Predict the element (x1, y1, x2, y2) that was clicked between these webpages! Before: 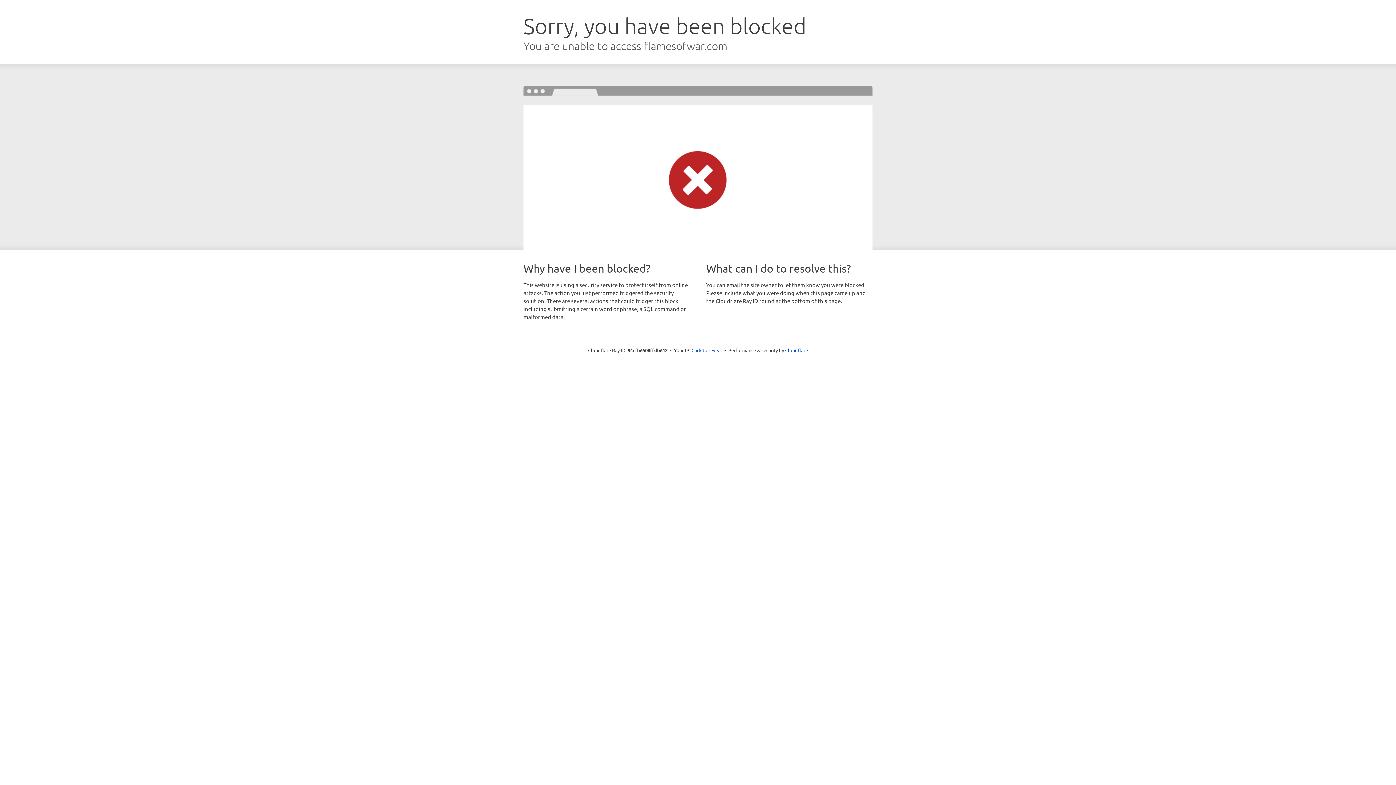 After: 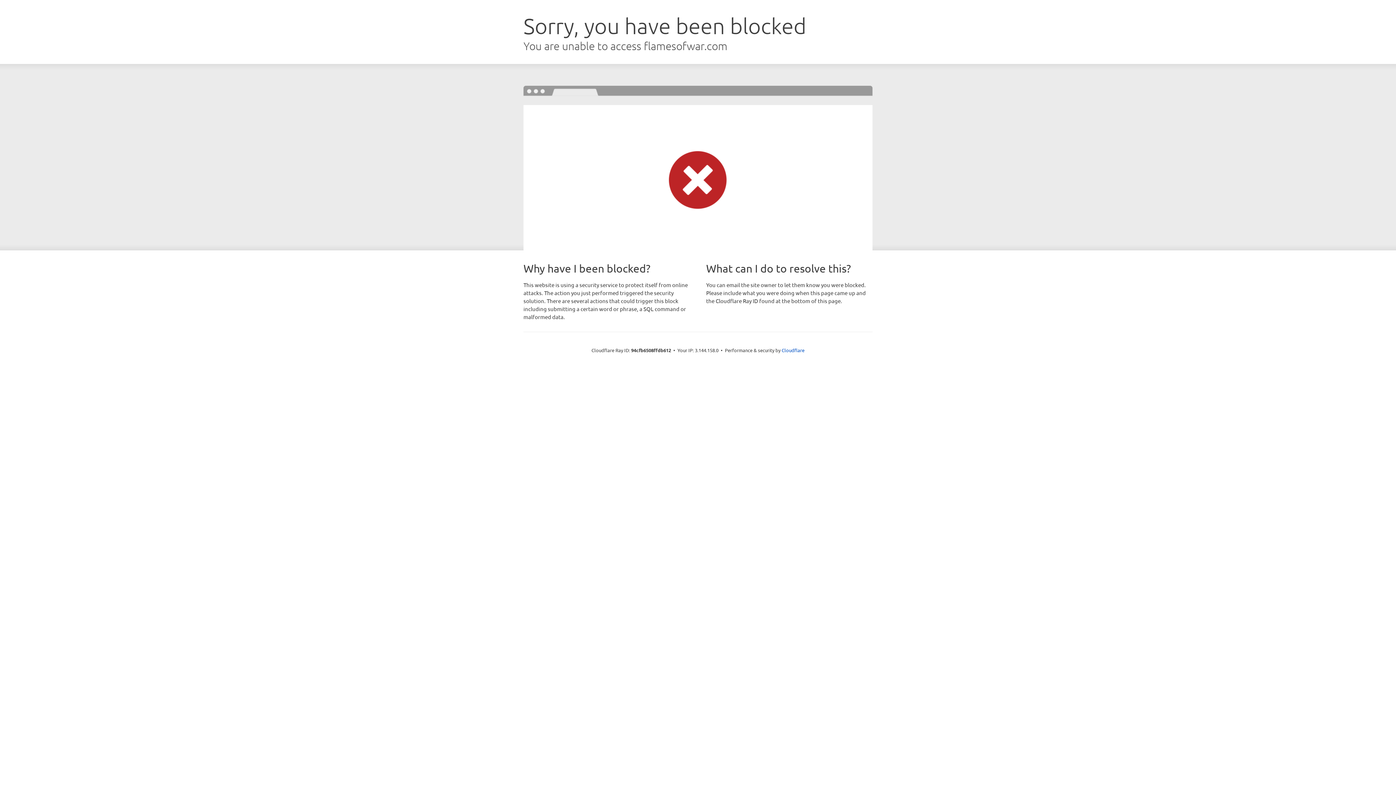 Action: label: Click to reveal bbox: (691, 346, 722, 353)